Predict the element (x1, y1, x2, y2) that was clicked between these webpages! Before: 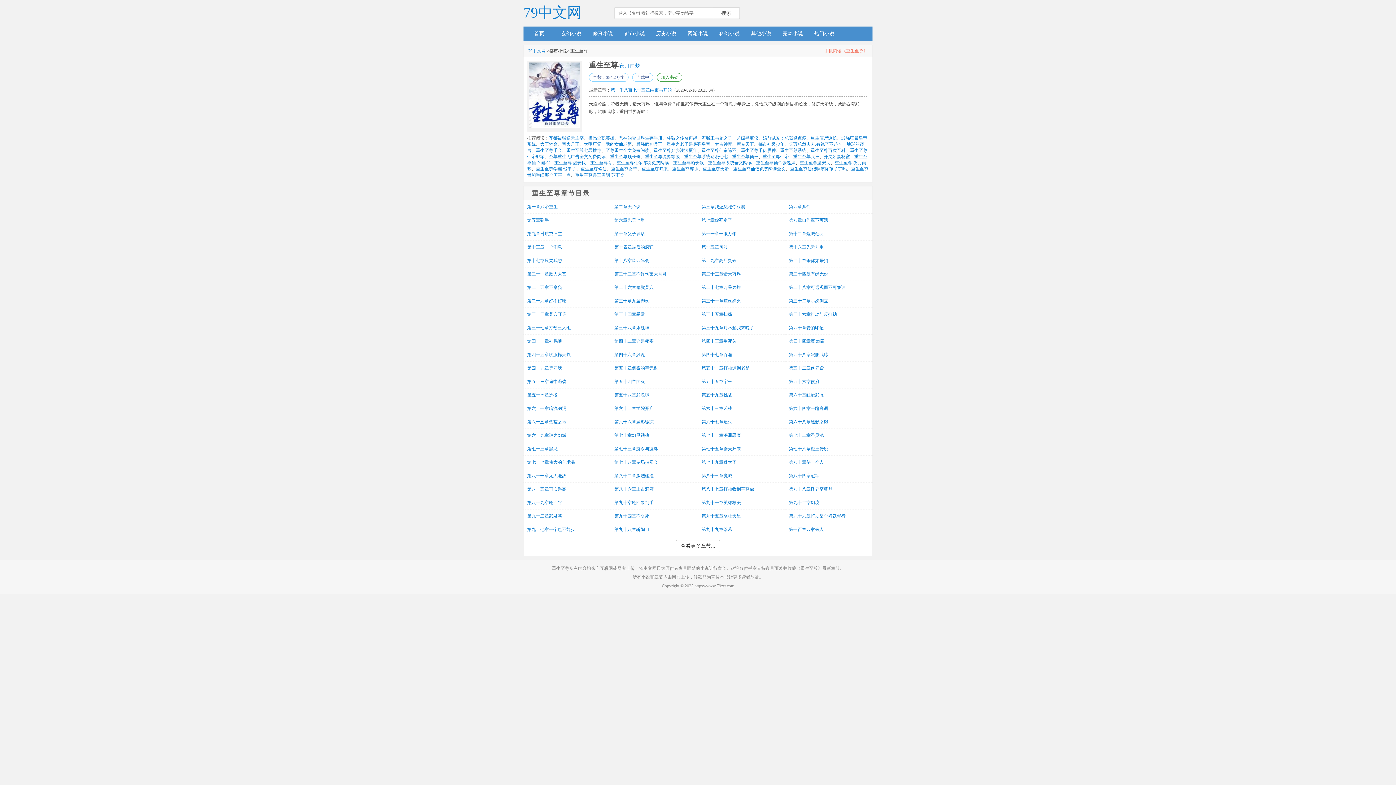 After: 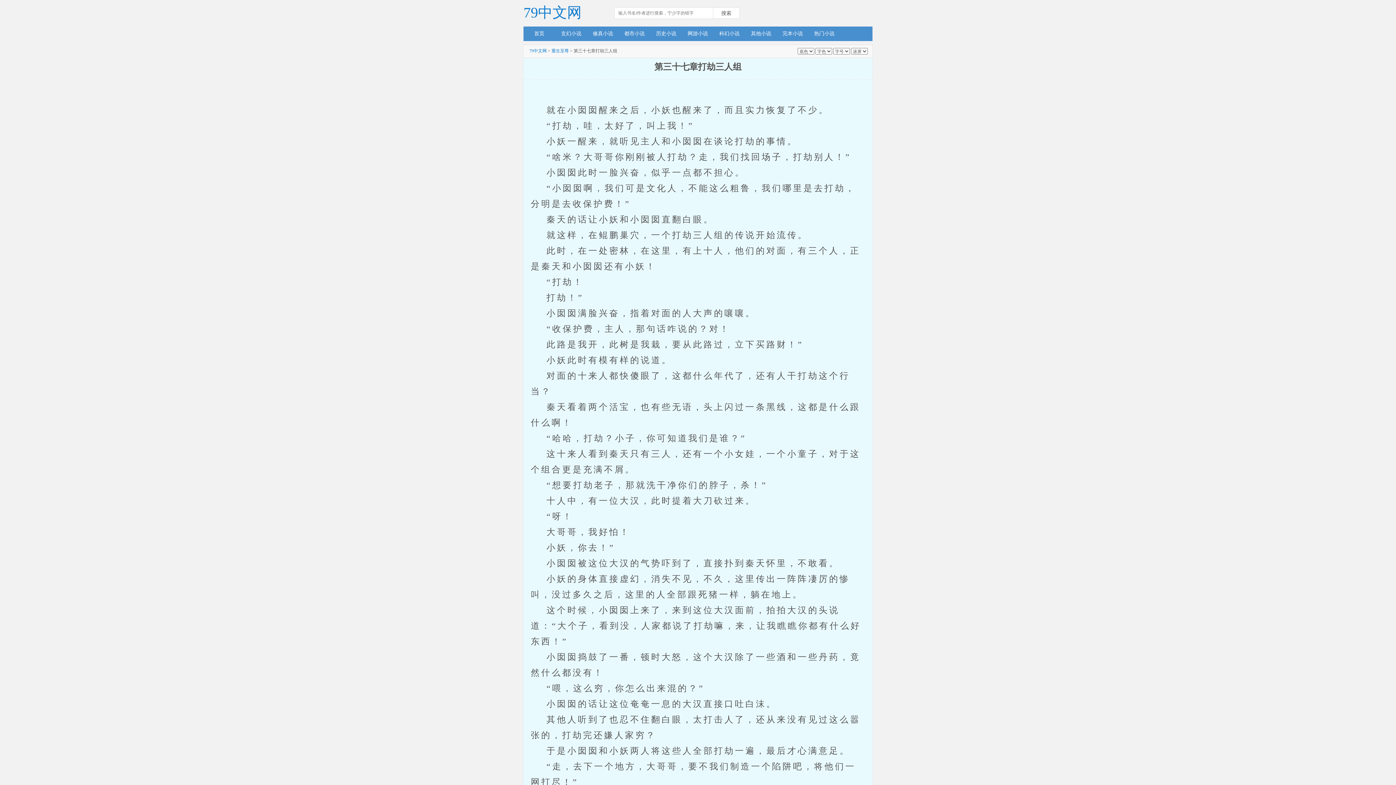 Action: label: 第三十七章打劫三人组 bbox: (523, 325, 570, 330)